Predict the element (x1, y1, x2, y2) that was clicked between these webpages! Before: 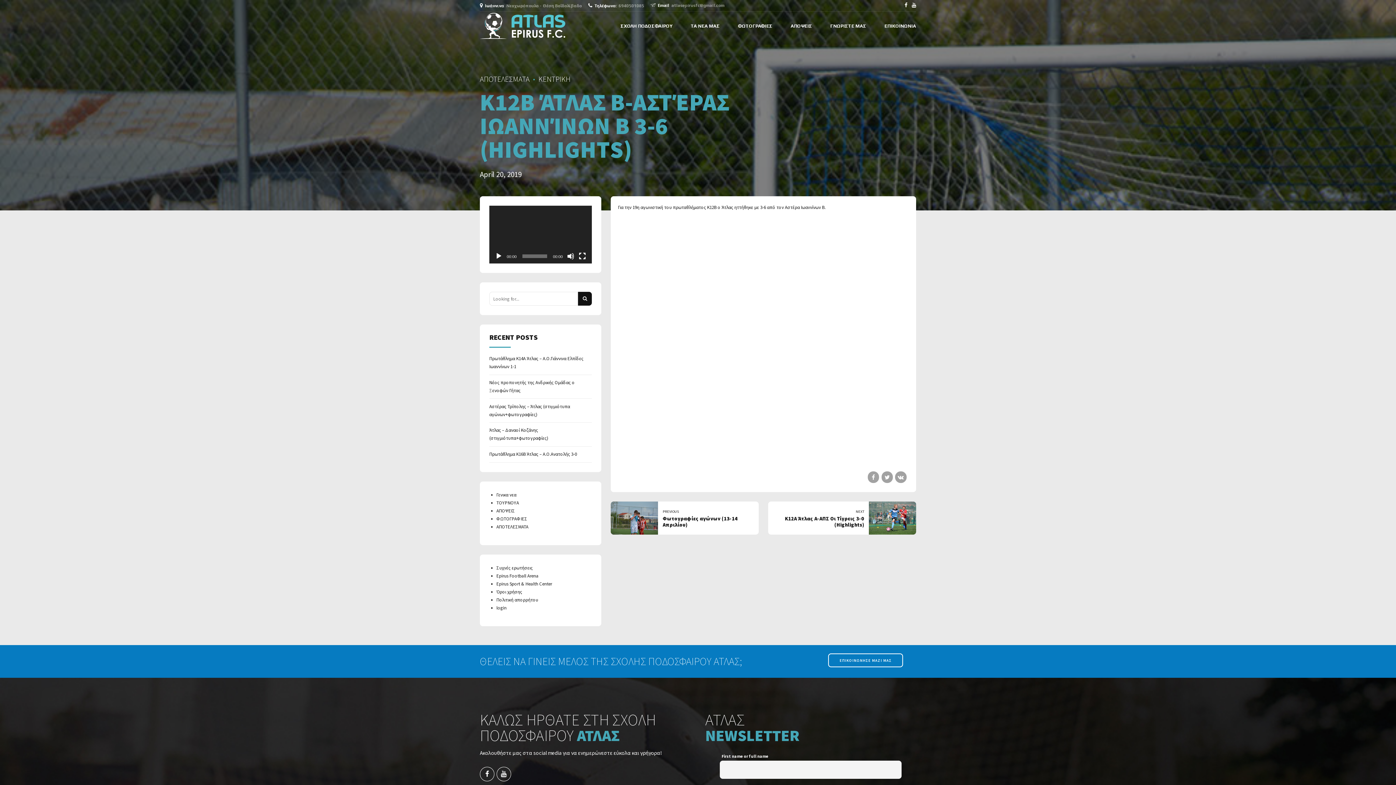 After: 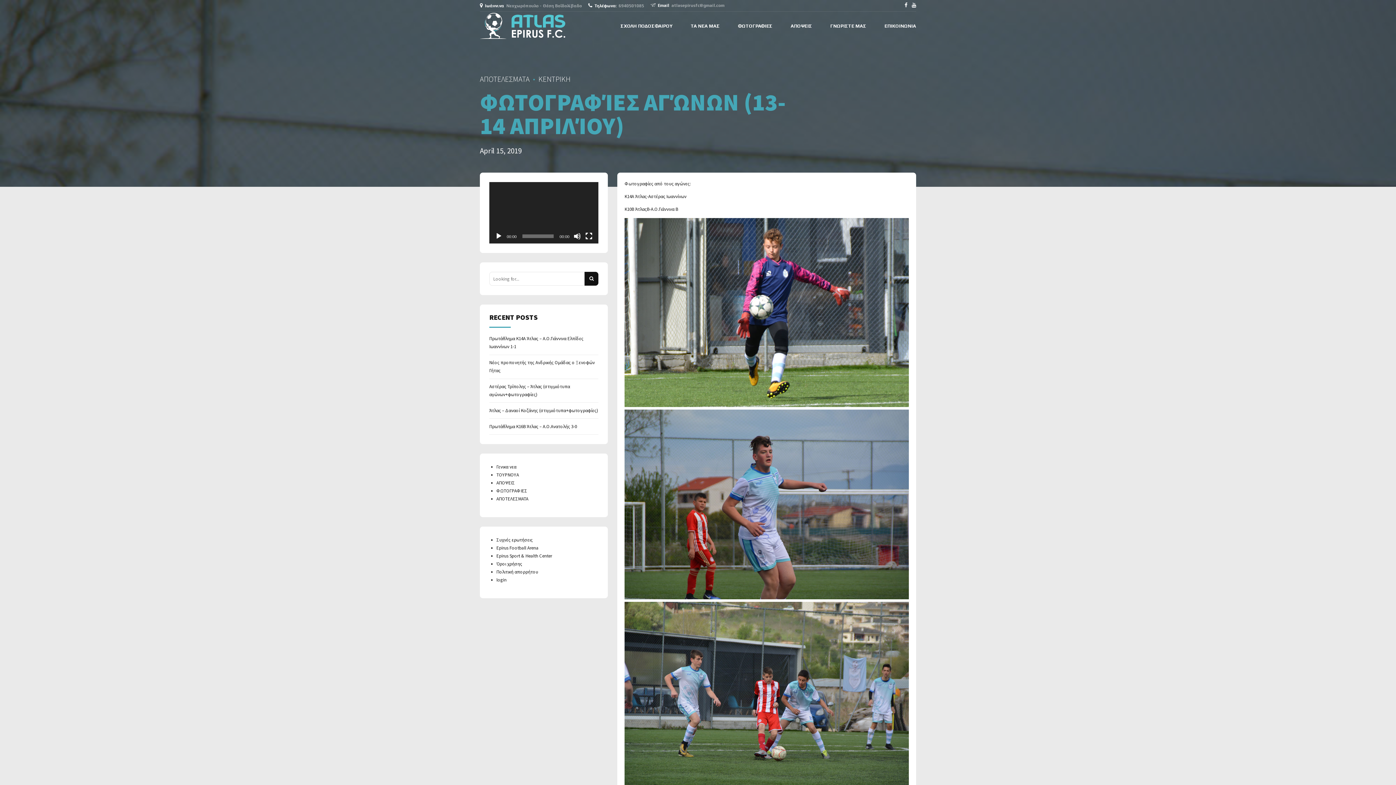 Action: bbox: (610, 501, 758, 534) label: PREVIOUS
Φωτογραφίες αγώνων (13-14 Απριλίου)